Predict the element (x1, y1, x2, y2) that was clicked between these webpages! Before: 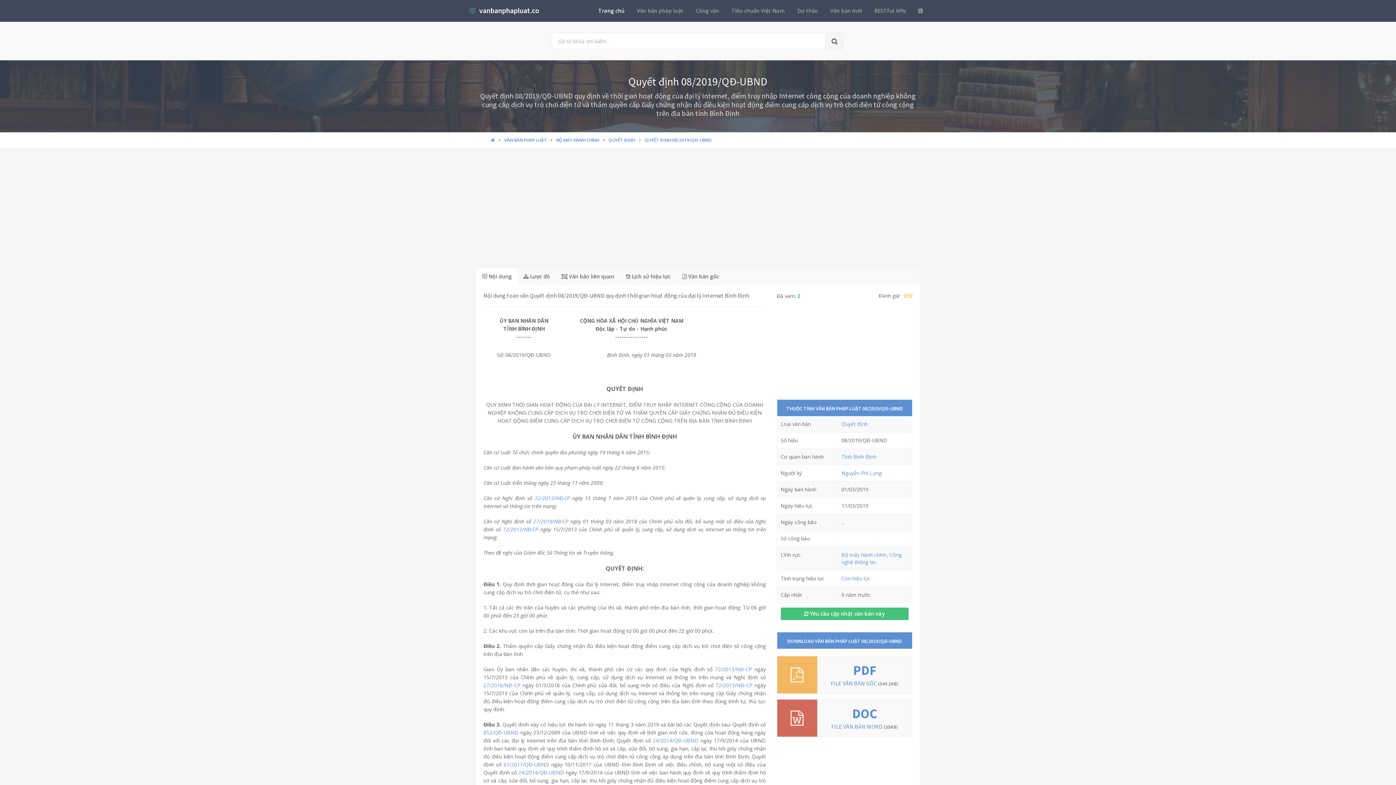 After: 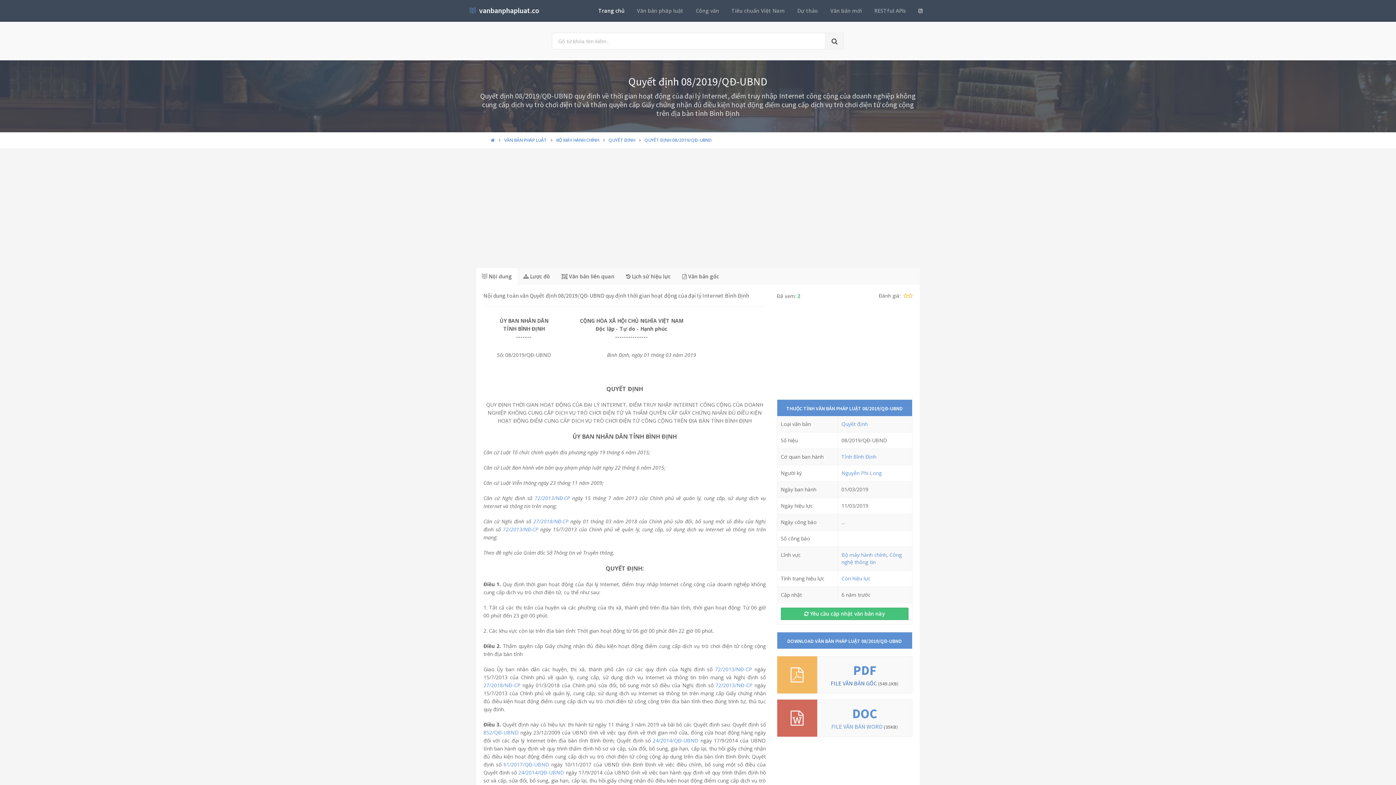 Action: bbox: (830, 680, 898, 687) label: FILE VĂN BẢN GỐC (549.1KB)